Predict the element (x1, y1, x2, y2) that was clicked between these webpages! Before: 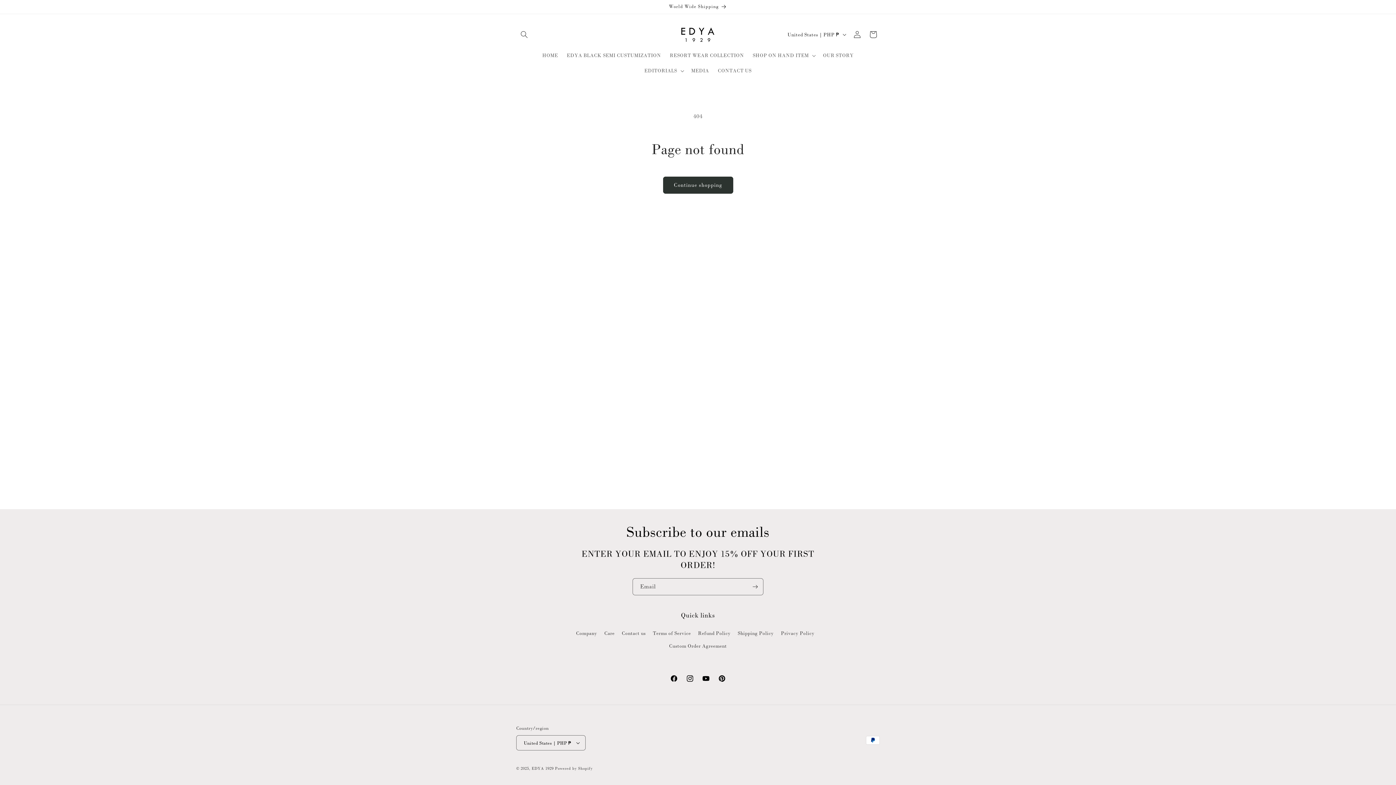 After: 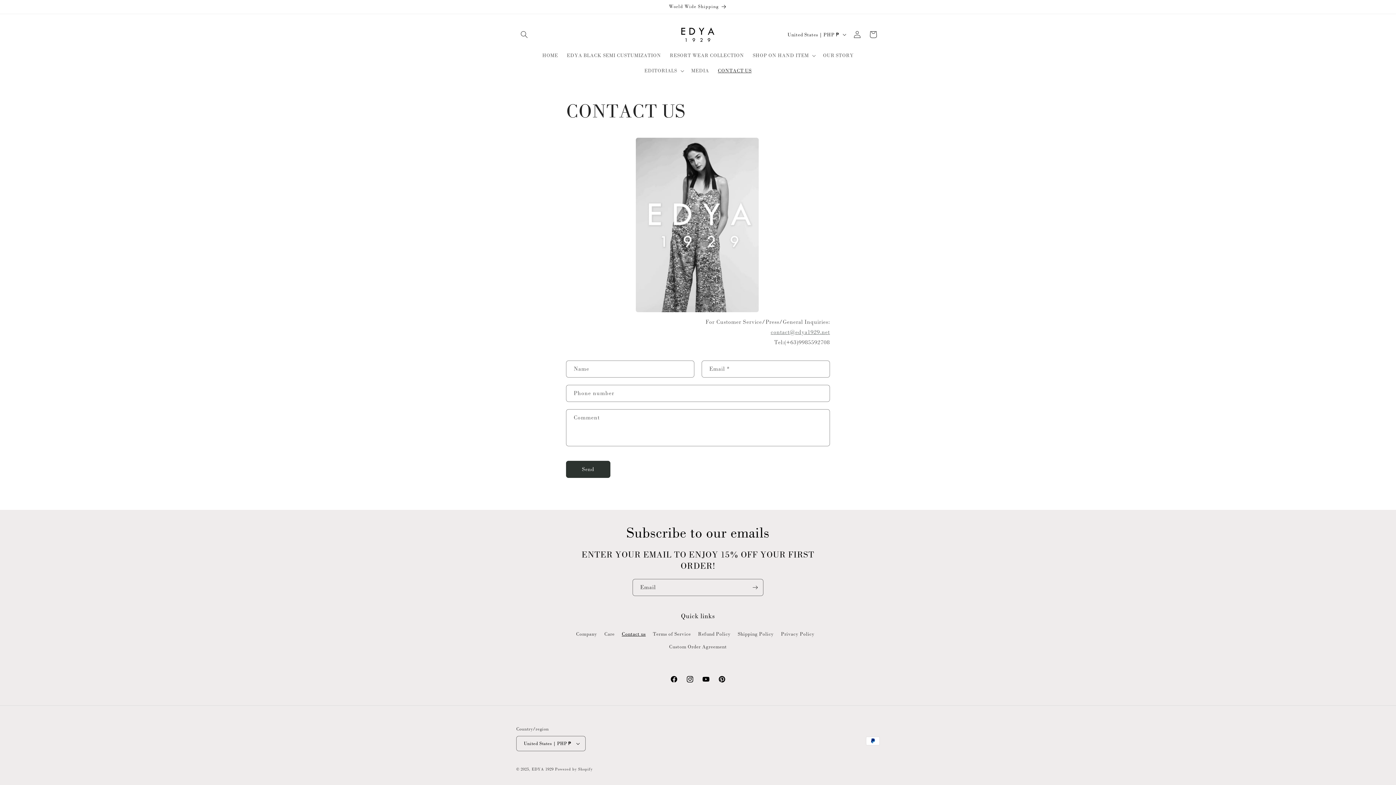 Action: bbox: (713, 63, 756, 78) label: CONTACT US